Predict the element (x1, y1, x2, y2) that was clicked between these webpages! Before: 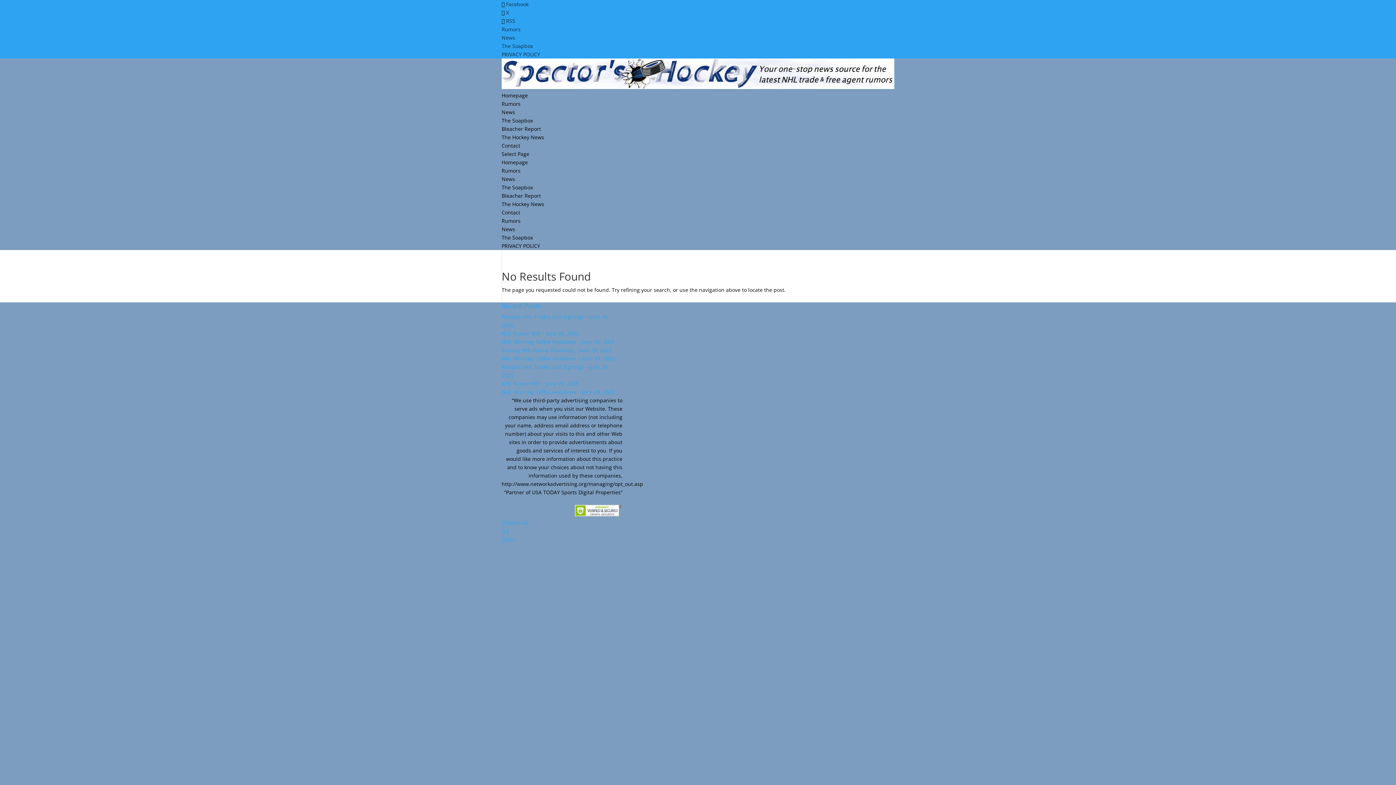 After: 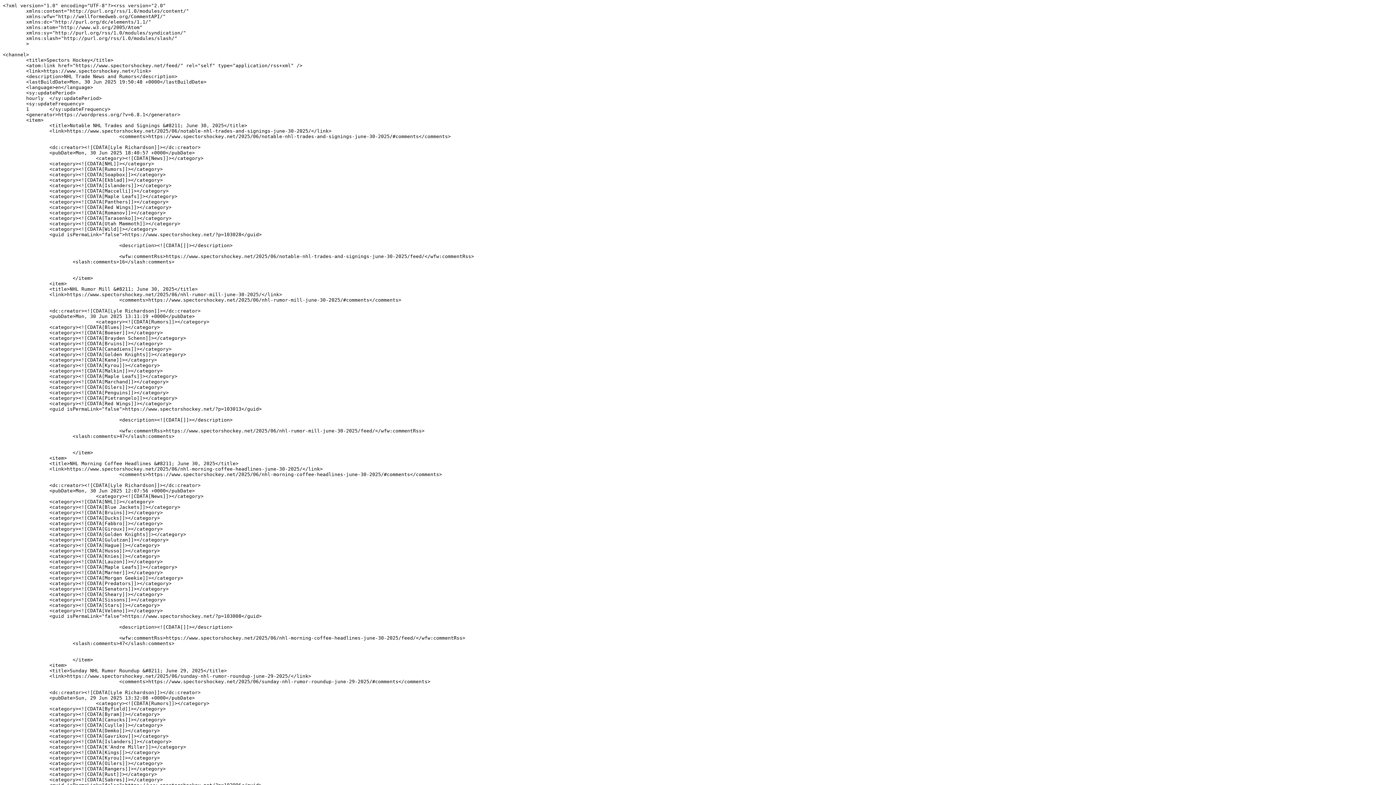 Action: bbox: (501, 536, 515, 543) label:  RSS